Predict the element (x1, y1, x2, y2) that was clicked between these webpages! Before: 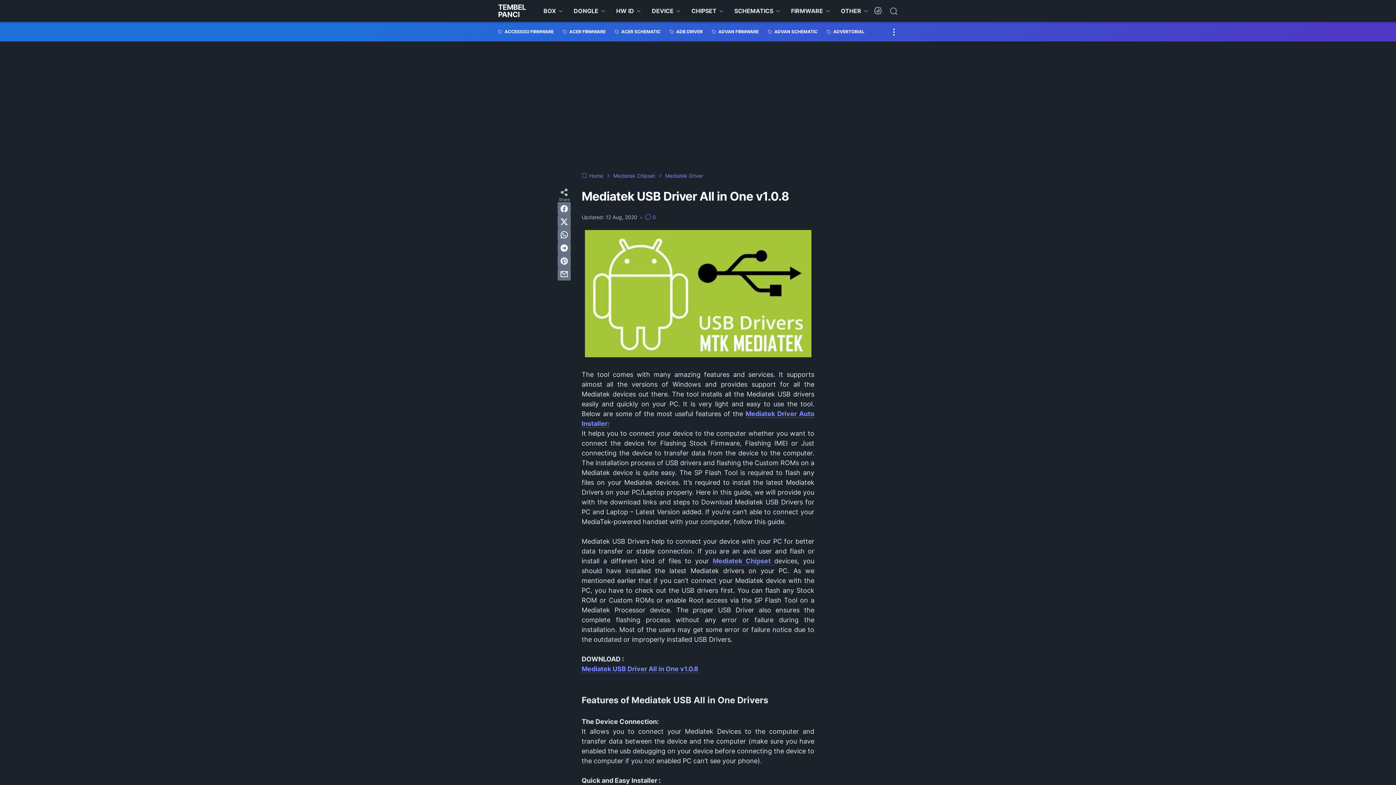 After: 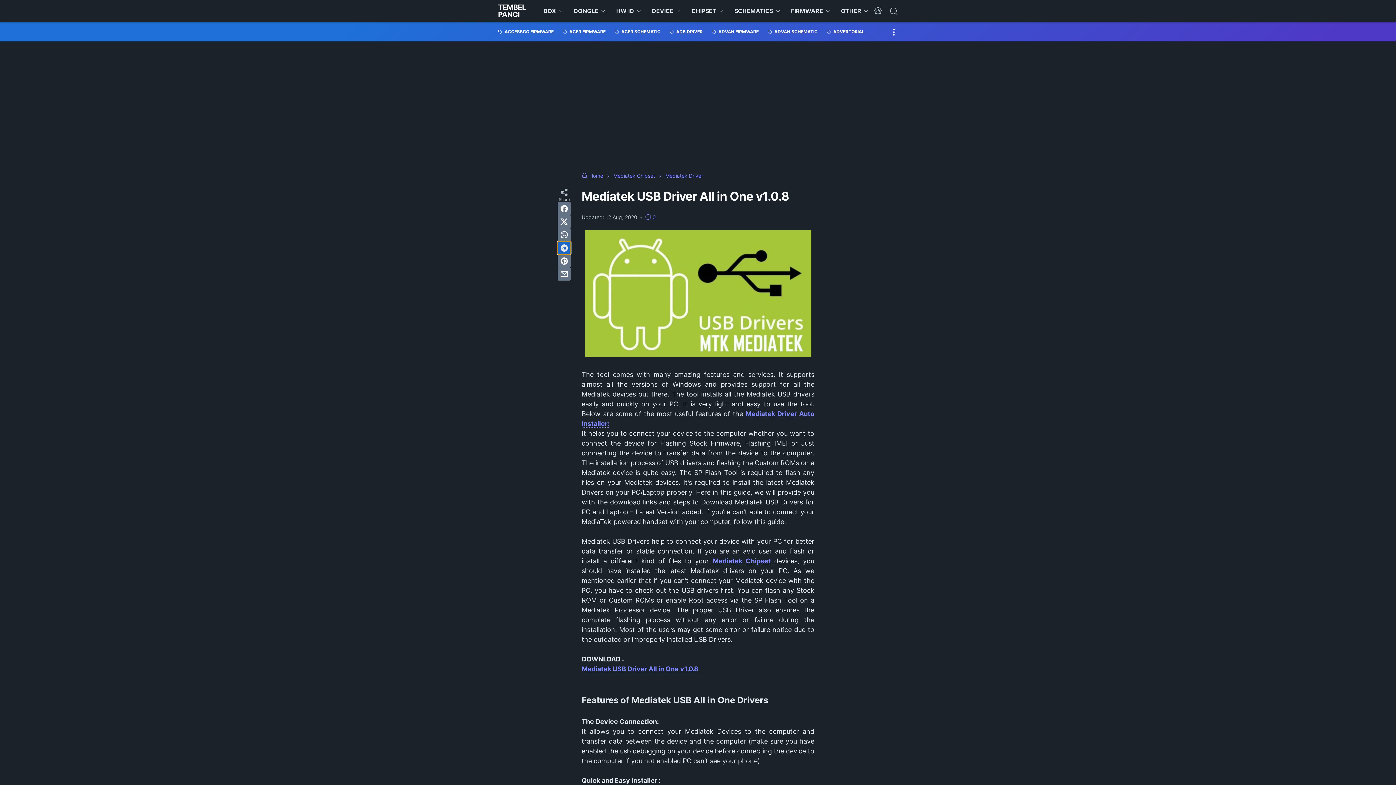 Action: bbox: (557, 241, 570, 254) label: telegram